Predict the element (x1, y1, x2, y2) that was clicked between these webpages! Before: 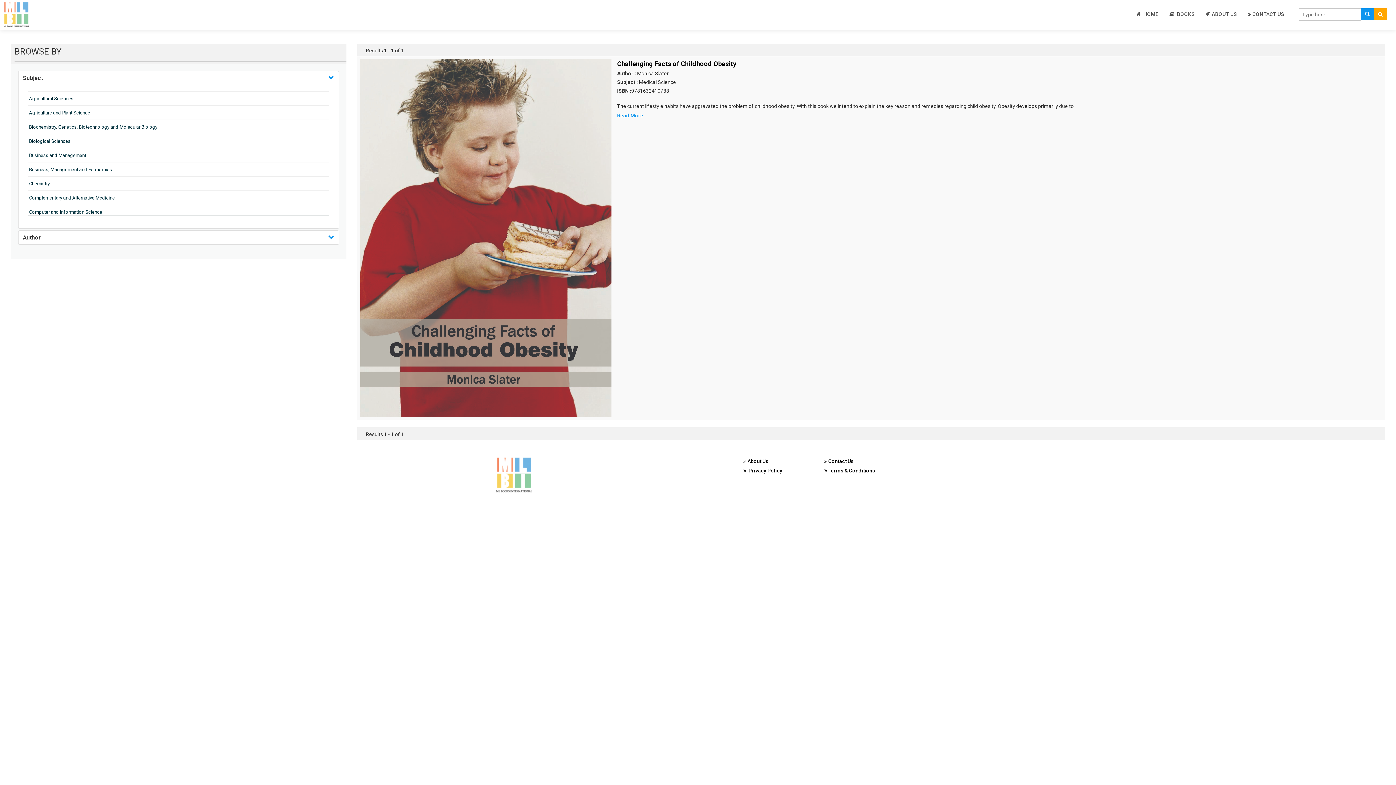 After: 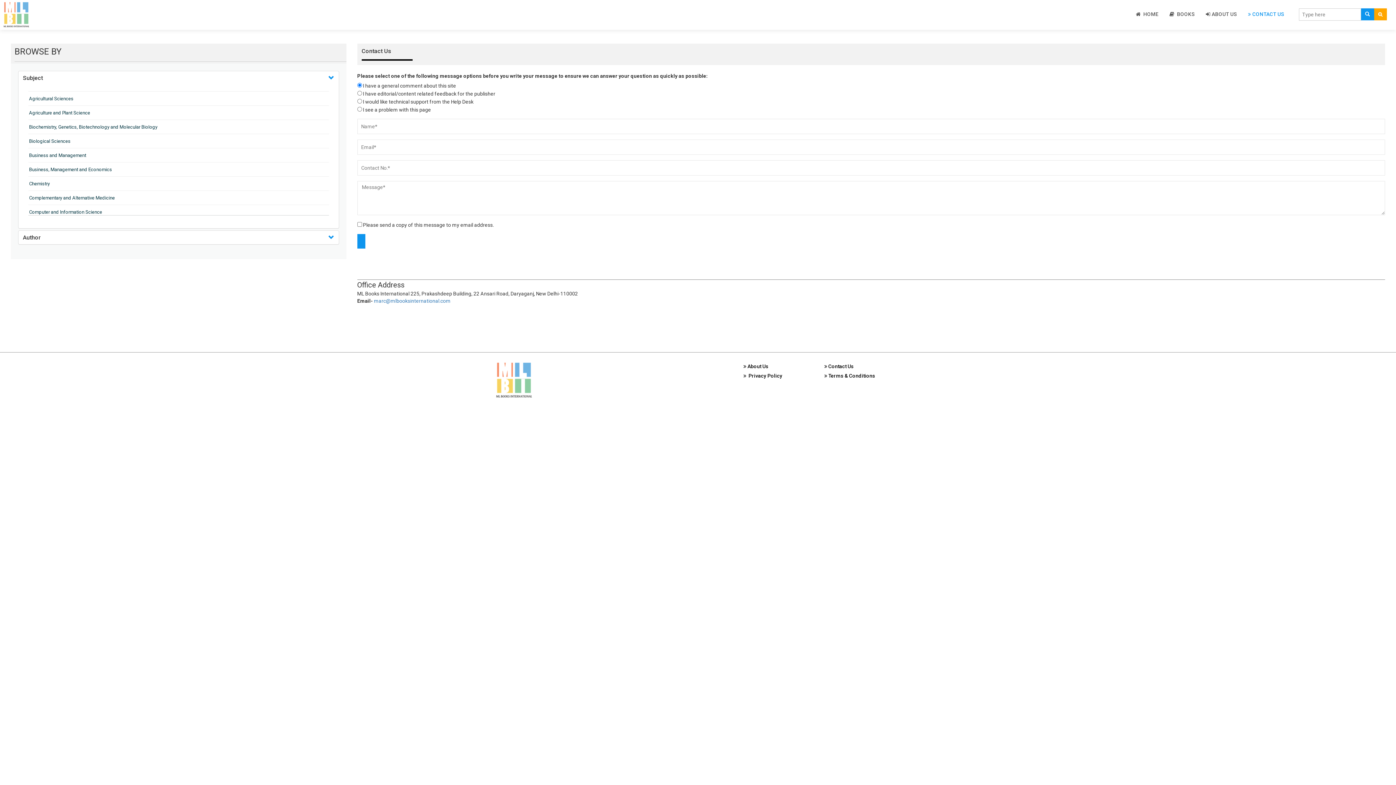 Action: bbox: (1244, 1, 1288, 26) label:  CONTACT US